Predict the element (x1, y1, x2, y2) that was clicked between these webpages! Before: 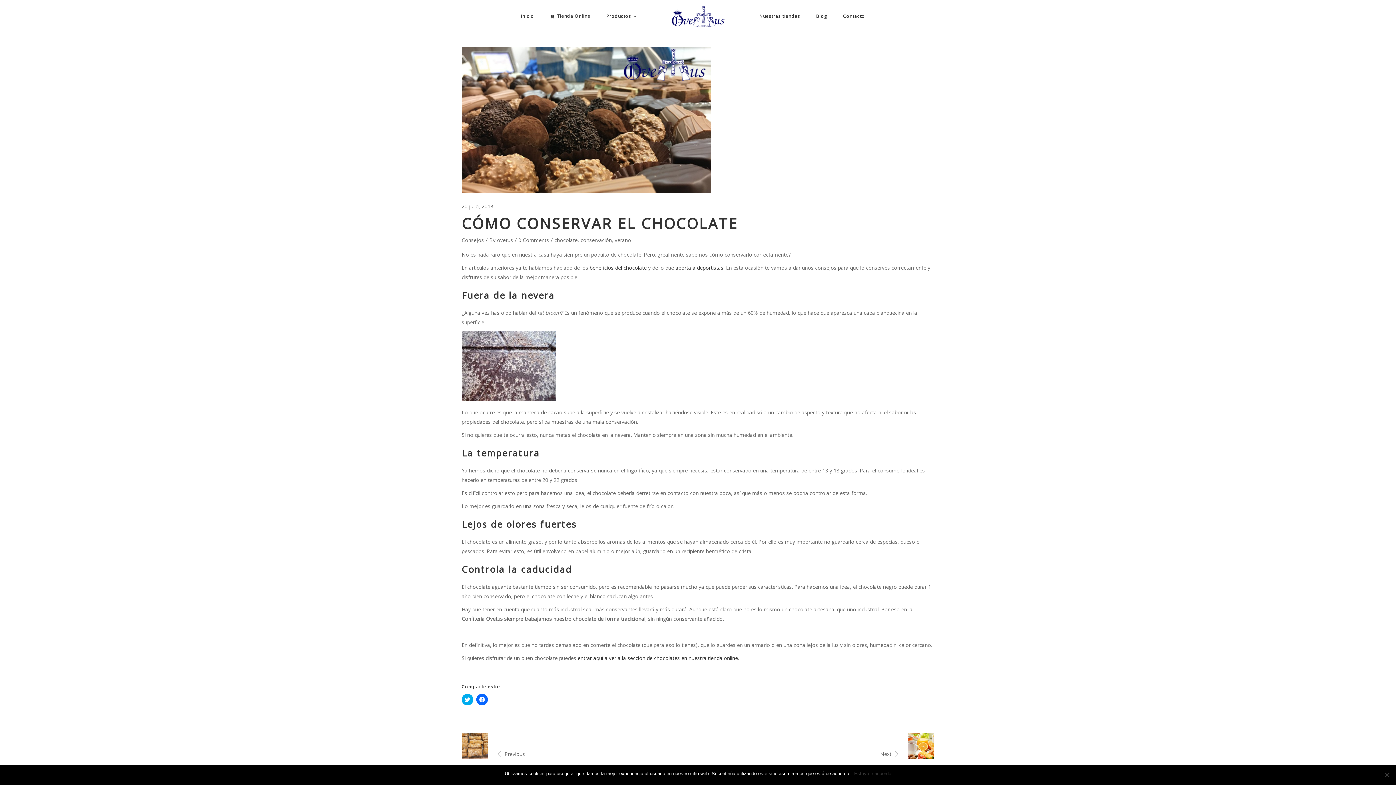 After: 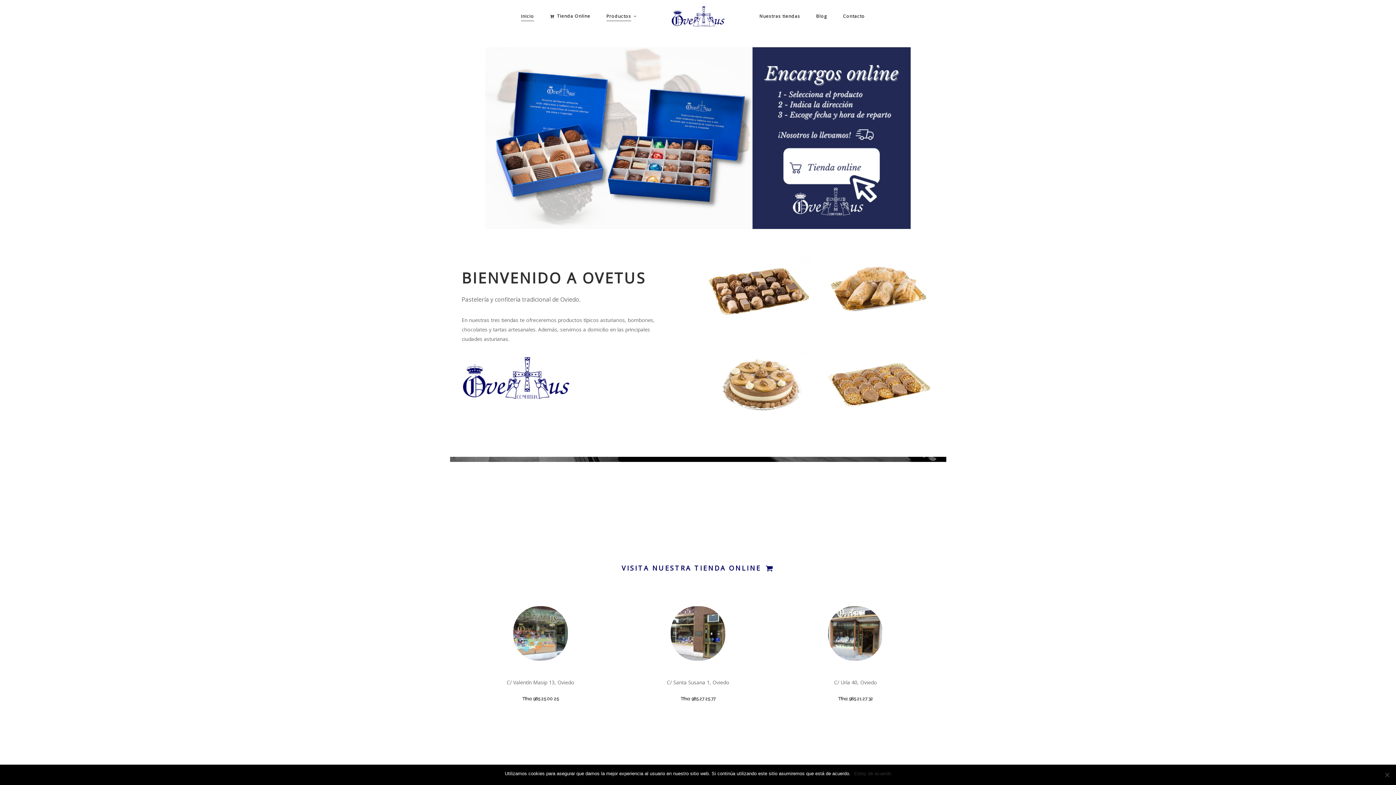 Action: label: Inicio bbox: (513, 0, 542, 32)